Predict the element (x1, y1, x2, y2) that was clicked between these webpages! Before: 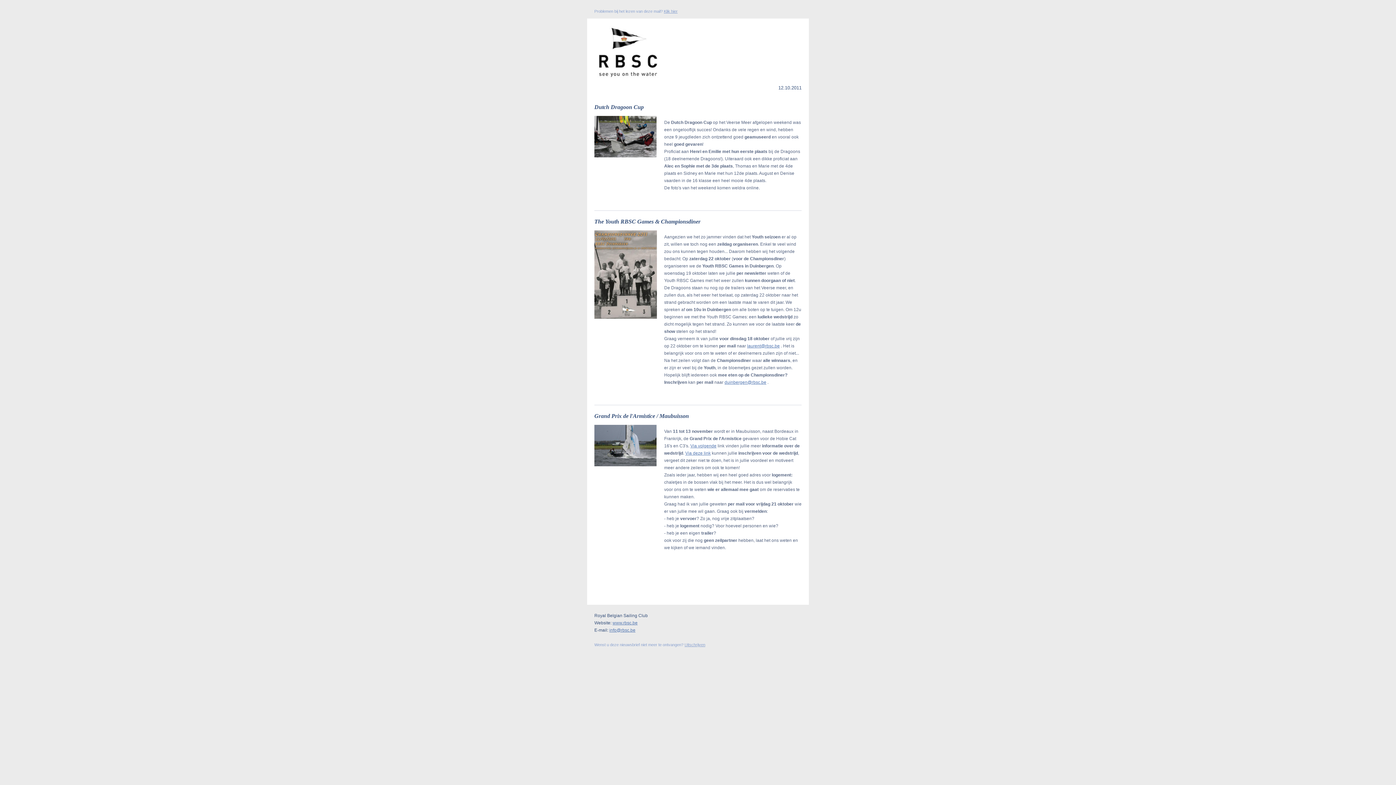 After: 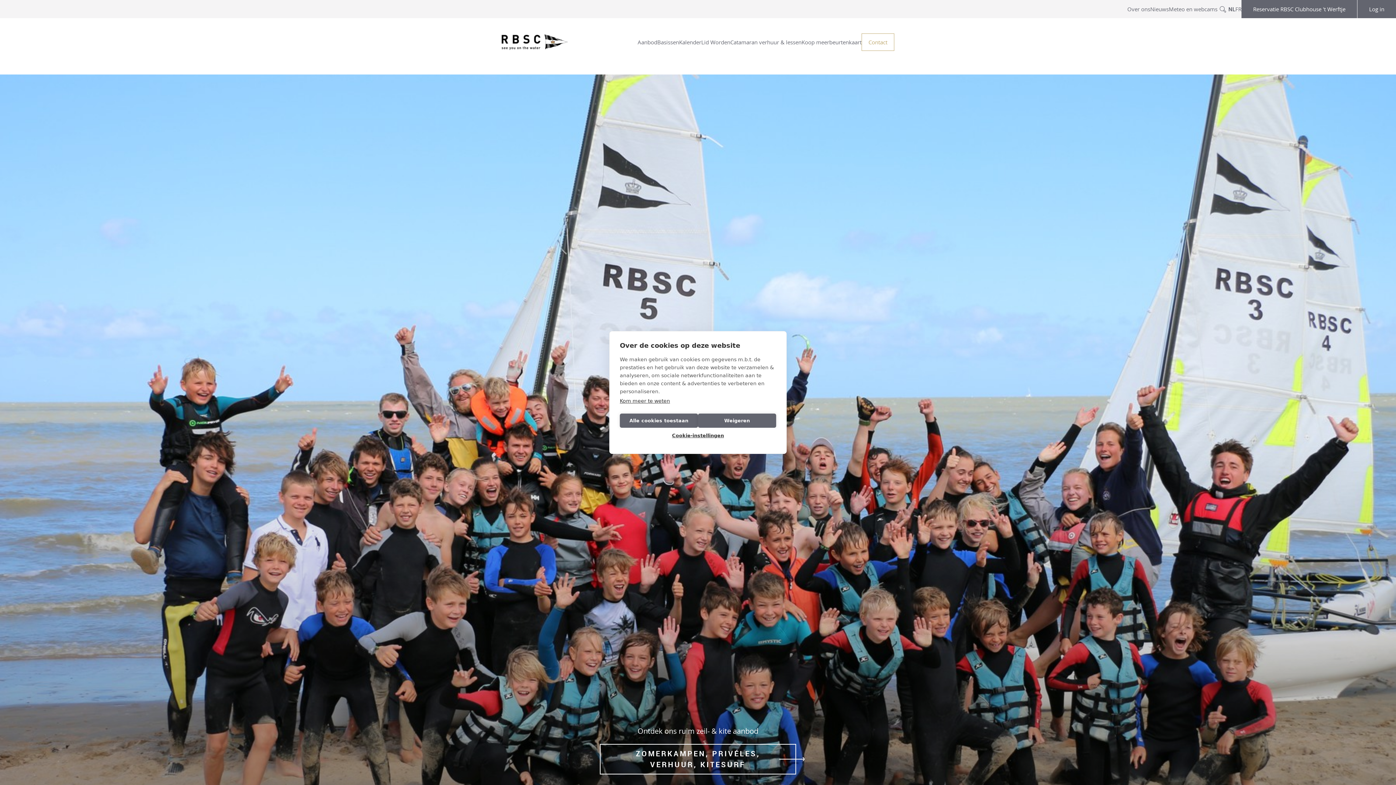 Action: bbox: (612, 620, 637, 625) label: www.rbsc.be